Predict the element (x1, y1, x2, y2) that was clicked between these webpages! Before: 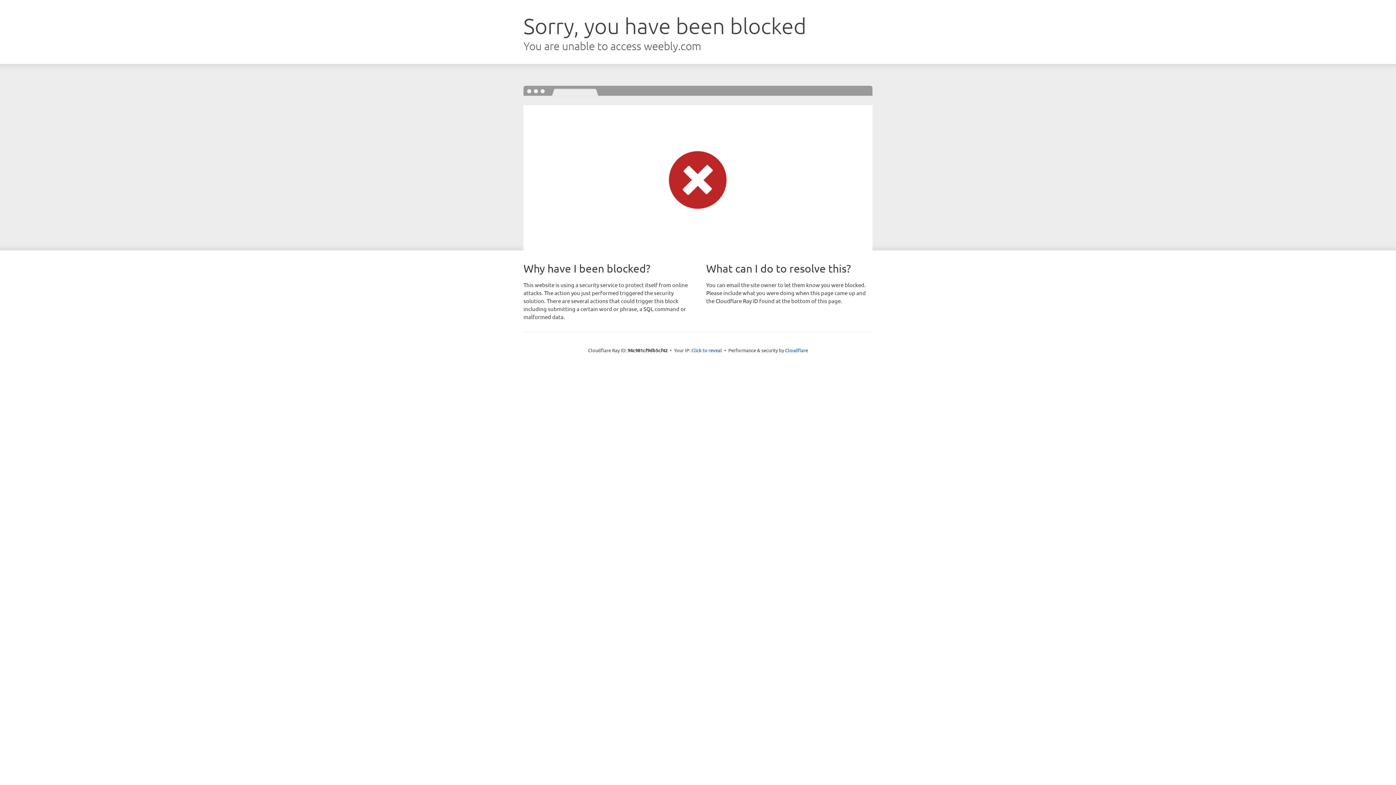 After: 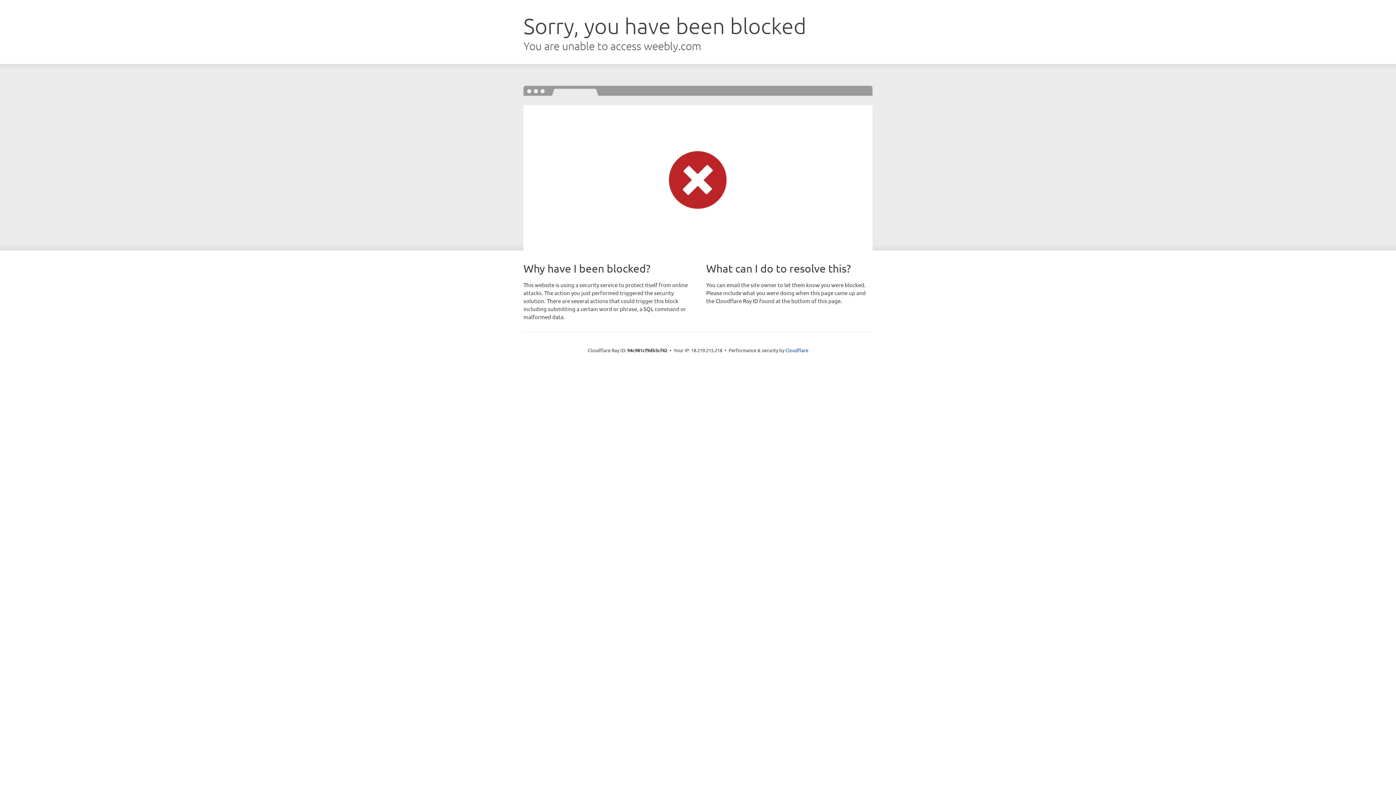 Action: bbox: (691, 346, 722, 353) label: Click to reveal